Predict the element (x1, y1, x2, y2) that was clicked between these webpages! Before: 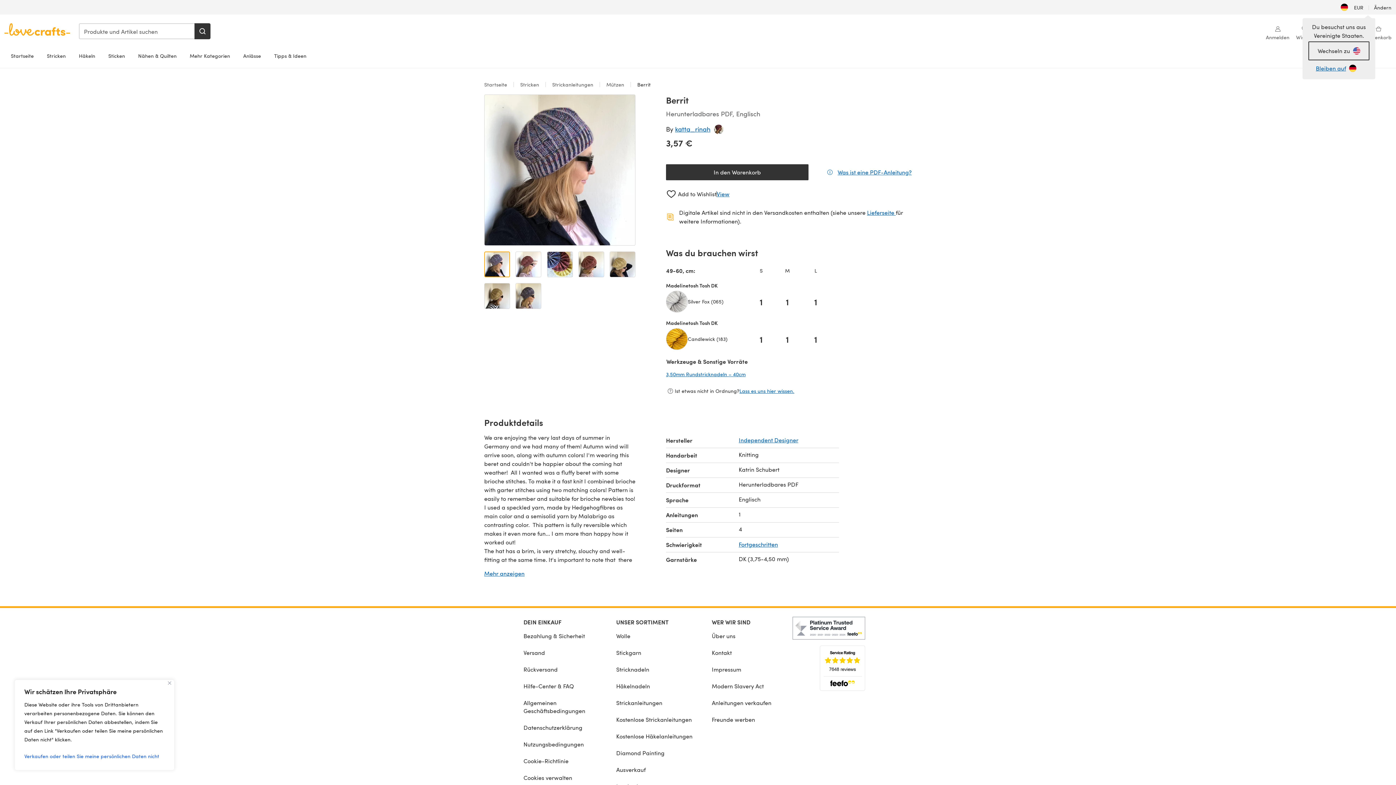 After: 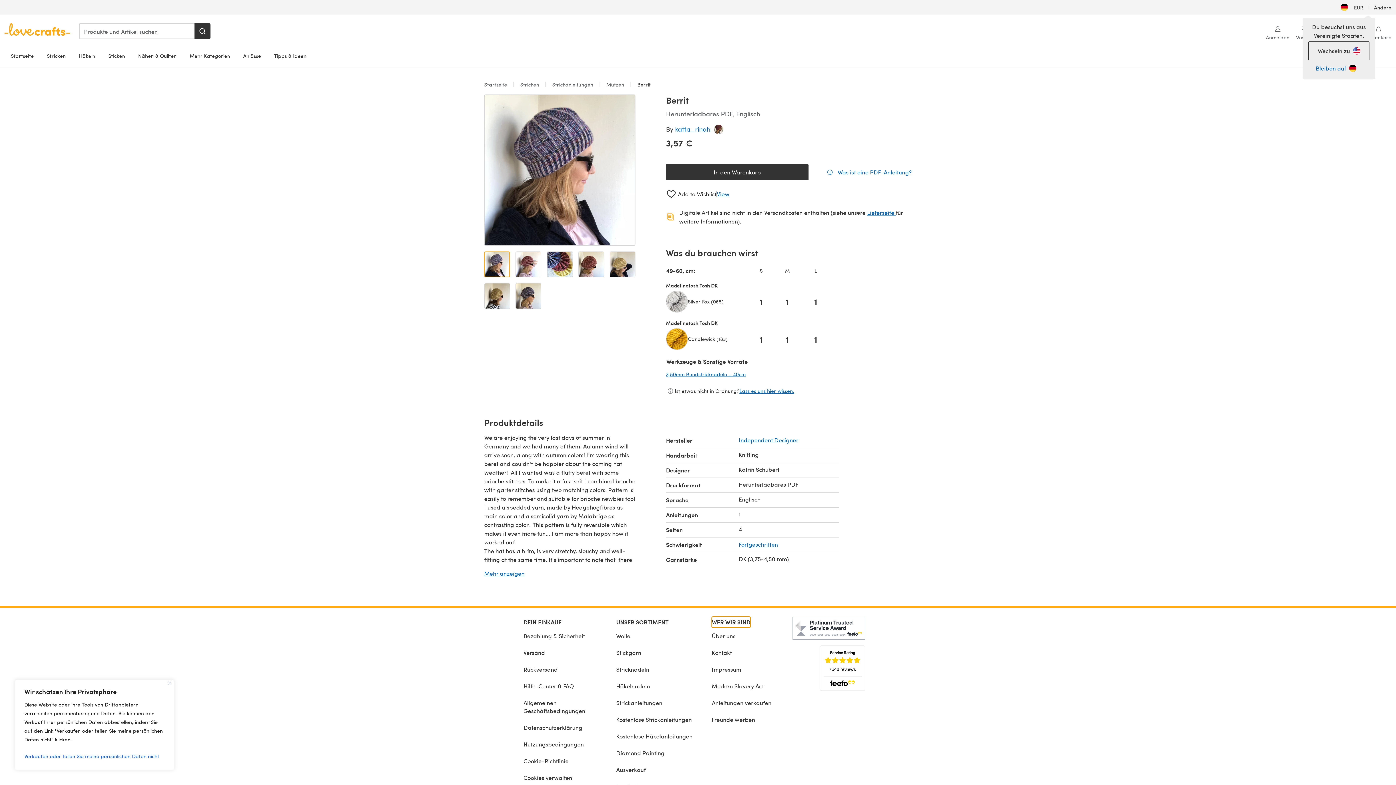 Action: bbox: (712, 617, 750, 627) label: WER WIR SIND